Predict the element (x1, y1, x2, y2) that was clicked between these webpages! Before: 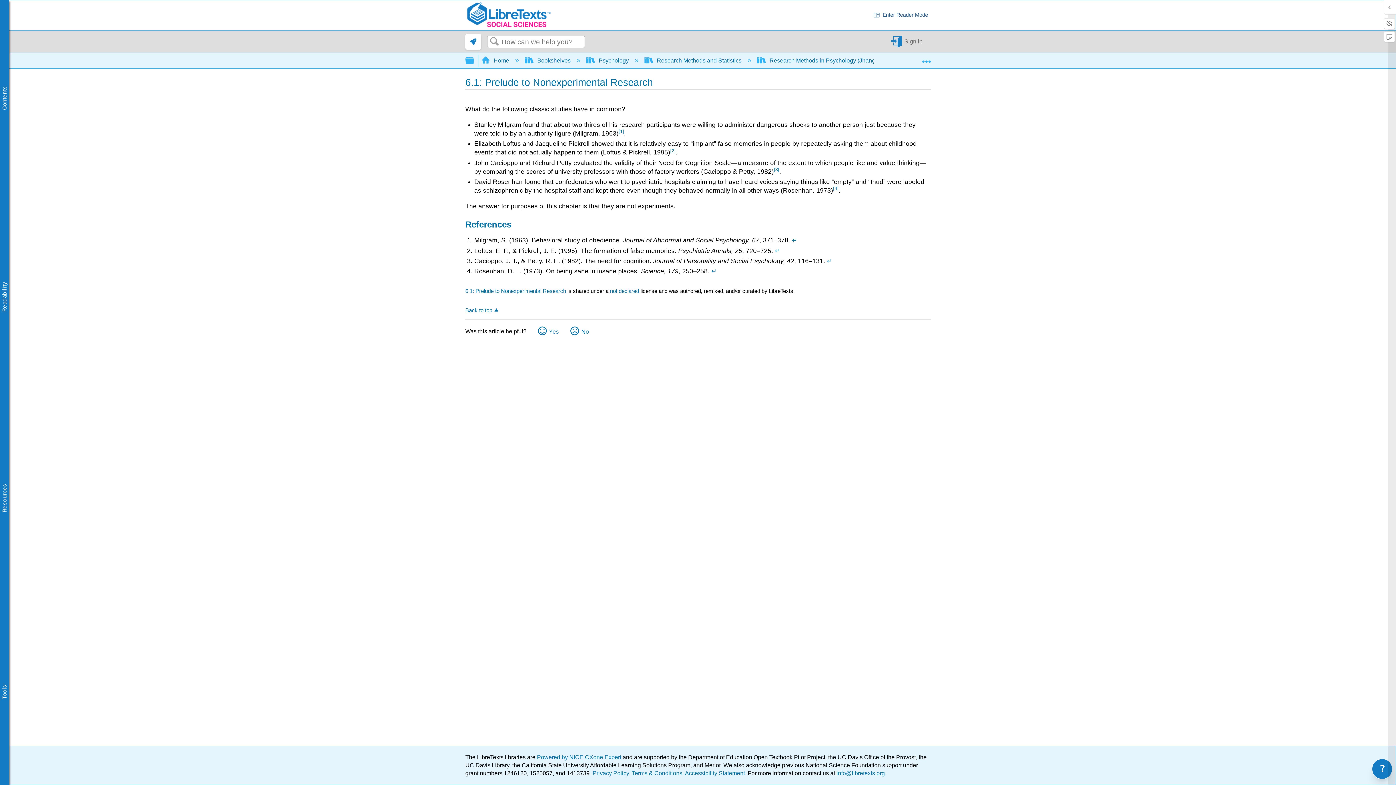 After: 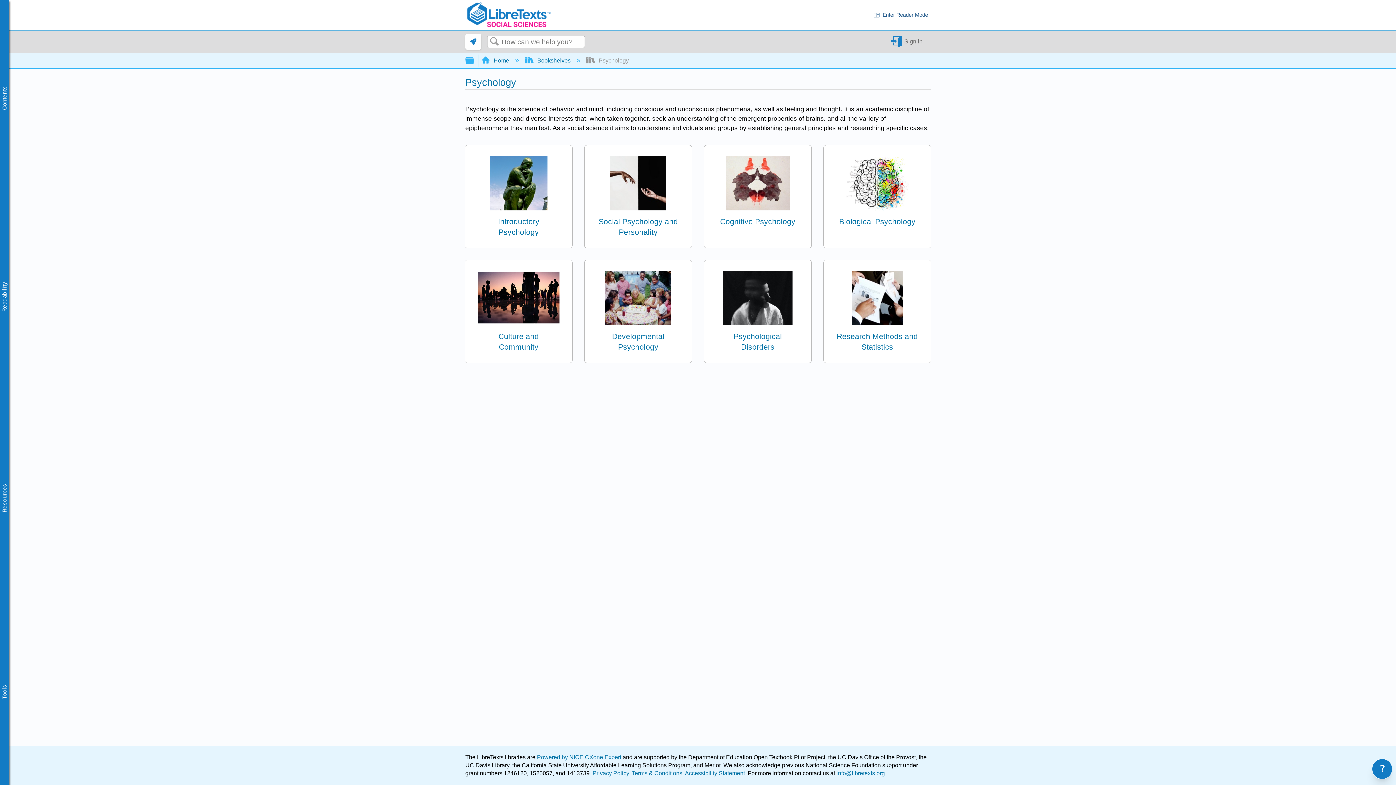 Action: bbox: (586, 57, 630, 63) label:  Psychology 